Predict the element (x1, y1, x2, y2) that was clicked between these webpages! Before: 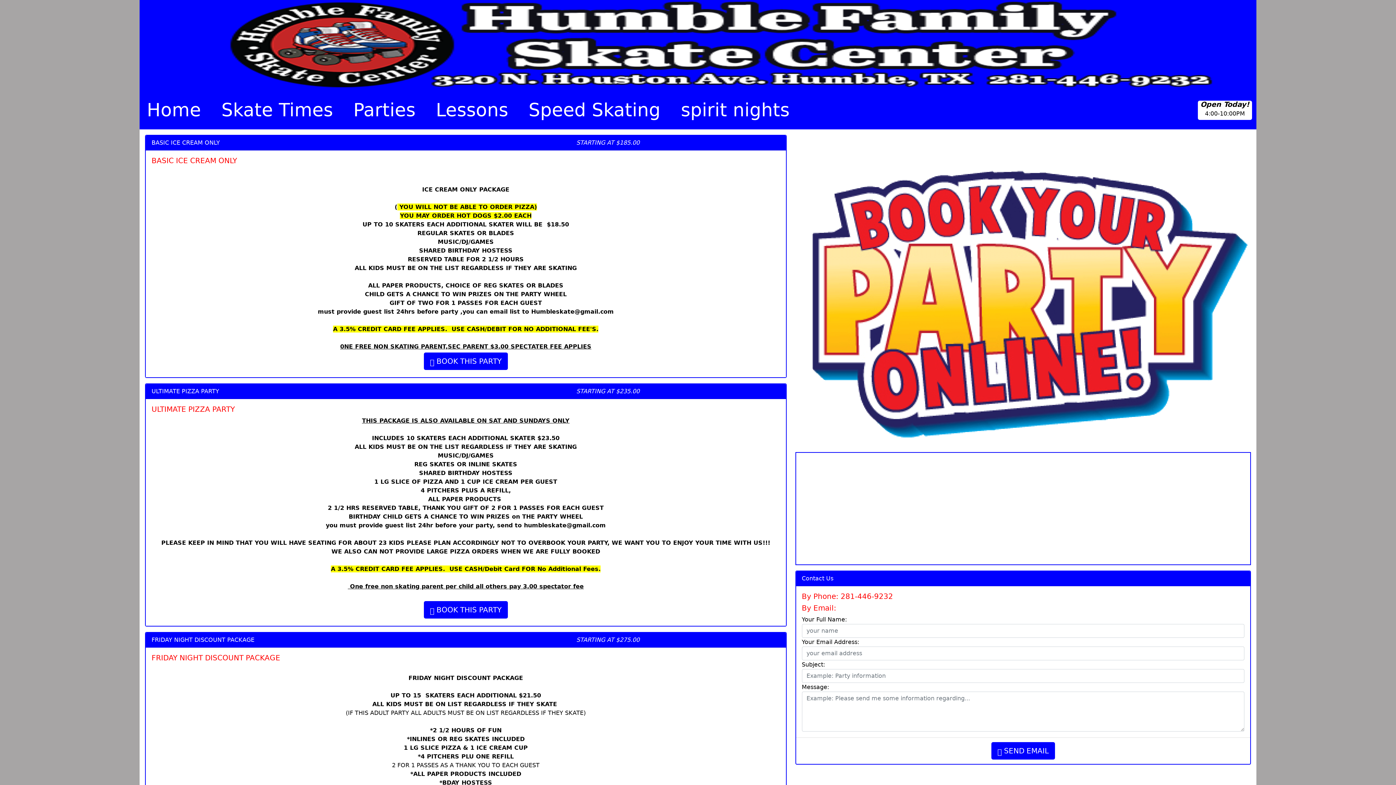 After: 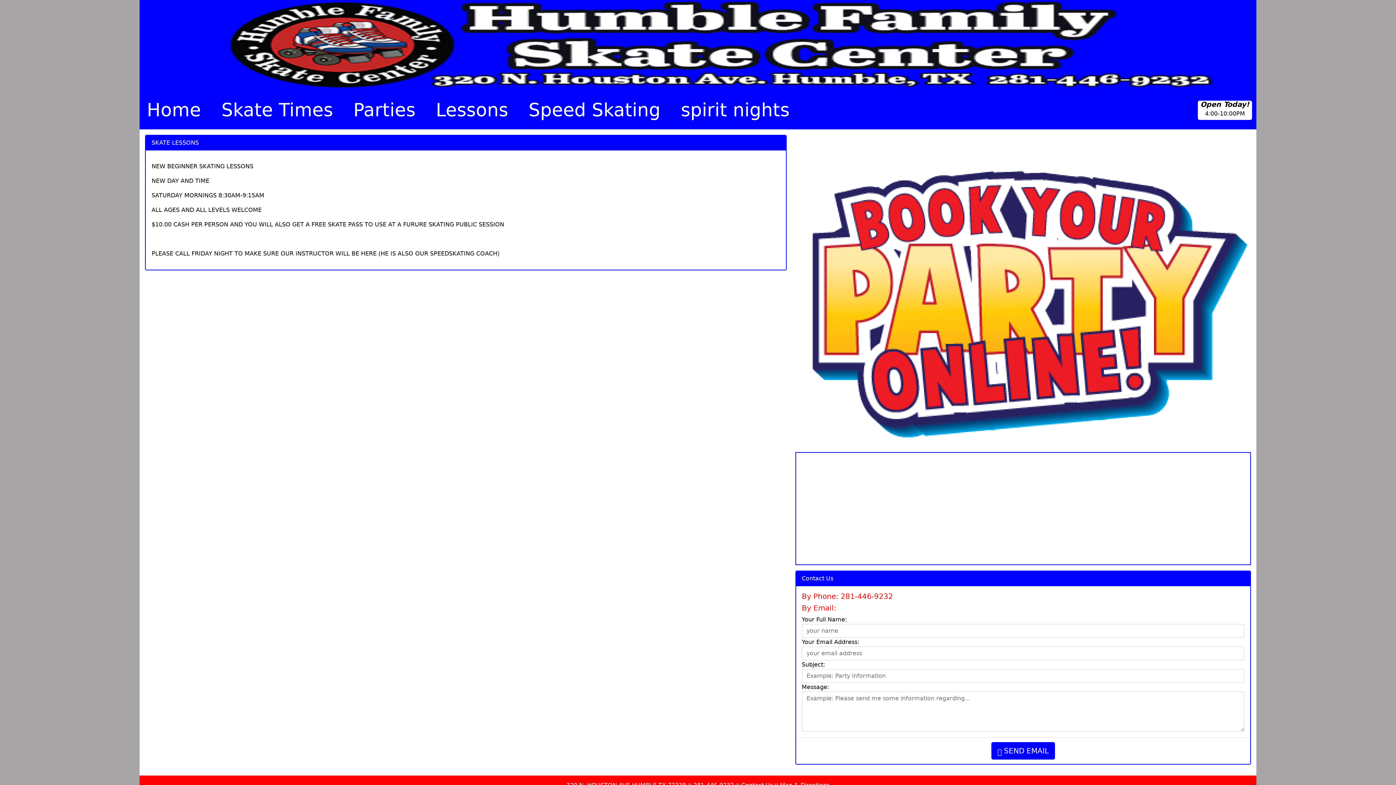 Action: label: Lessons bbox: (433, 93, 511, 126)